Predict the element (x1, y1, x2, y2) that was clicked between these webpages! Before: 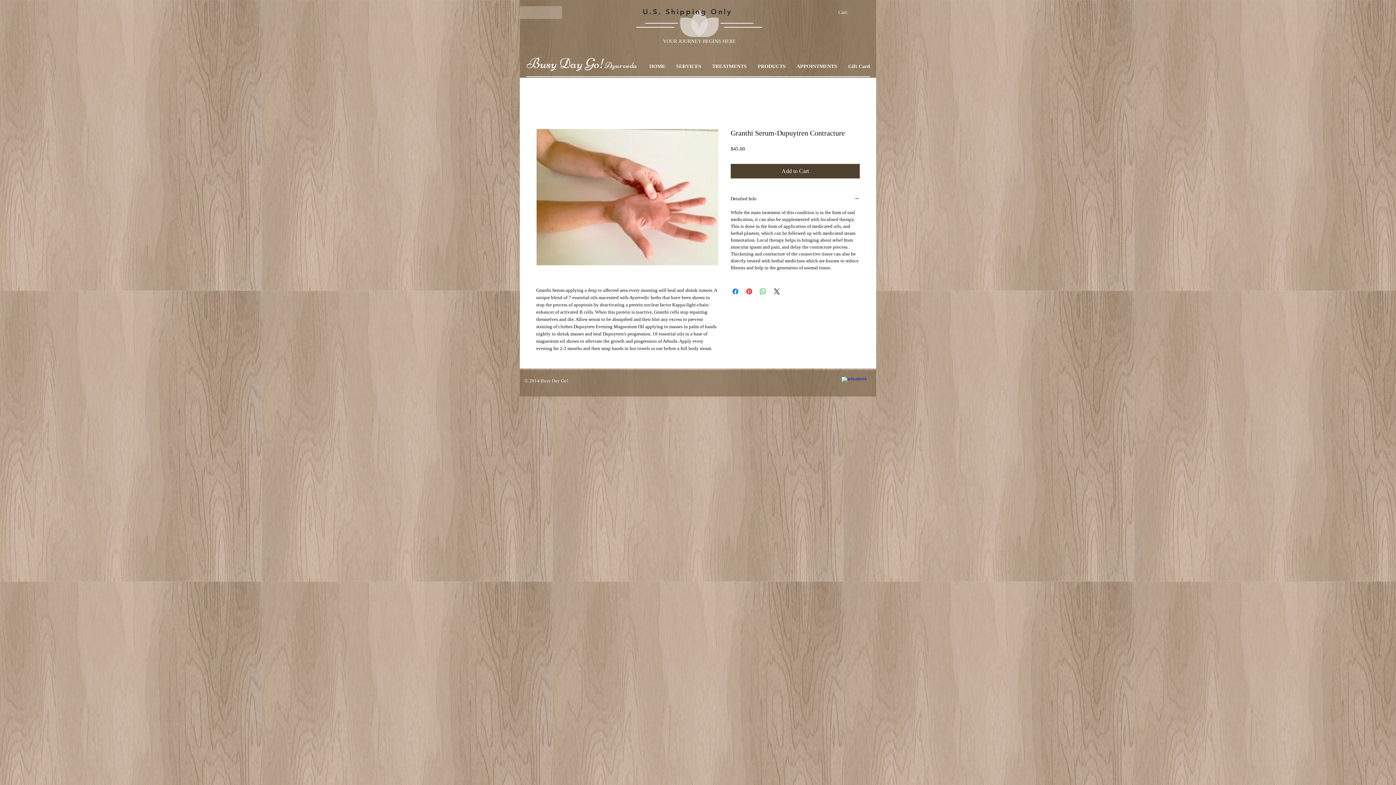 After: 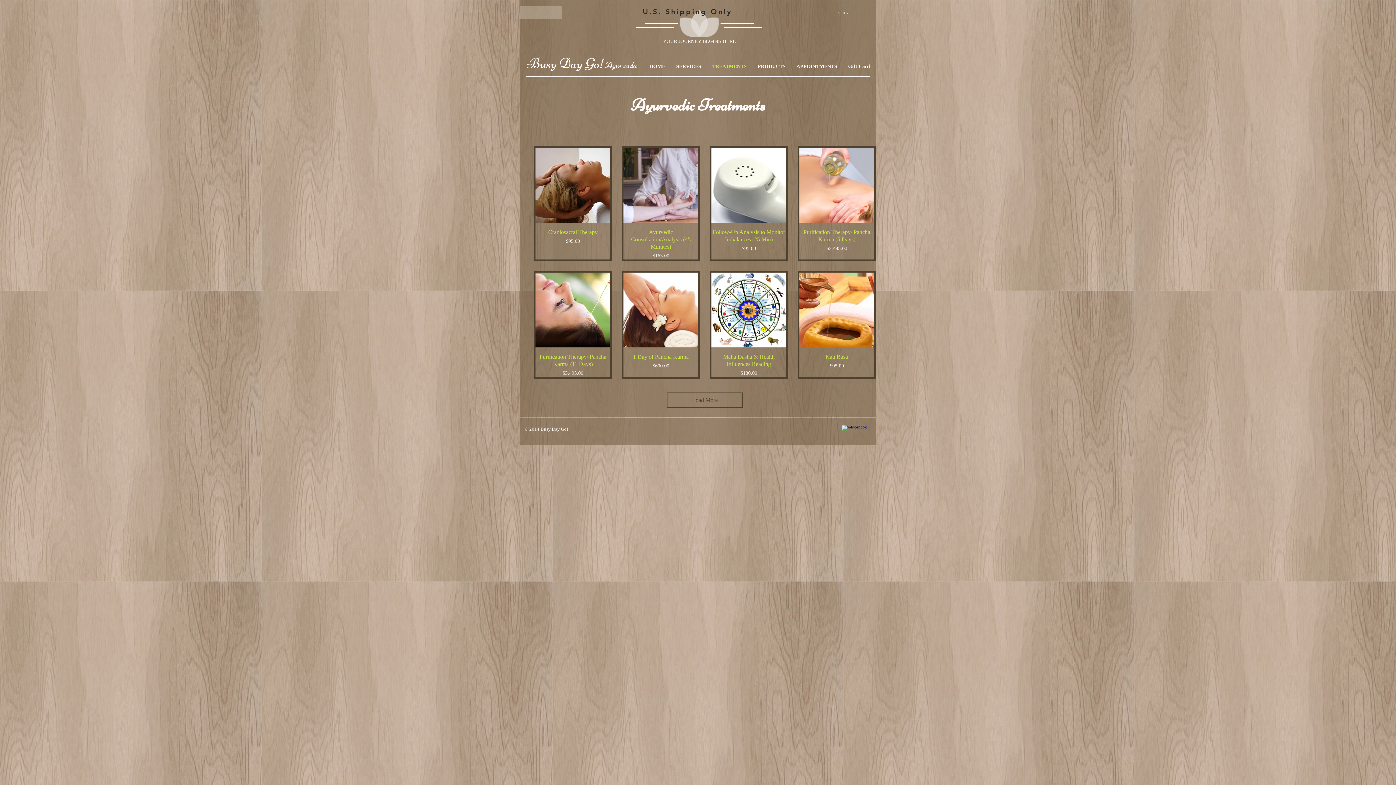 Action: label: TREATMENTS bbox: (706, 61, 752, 72)